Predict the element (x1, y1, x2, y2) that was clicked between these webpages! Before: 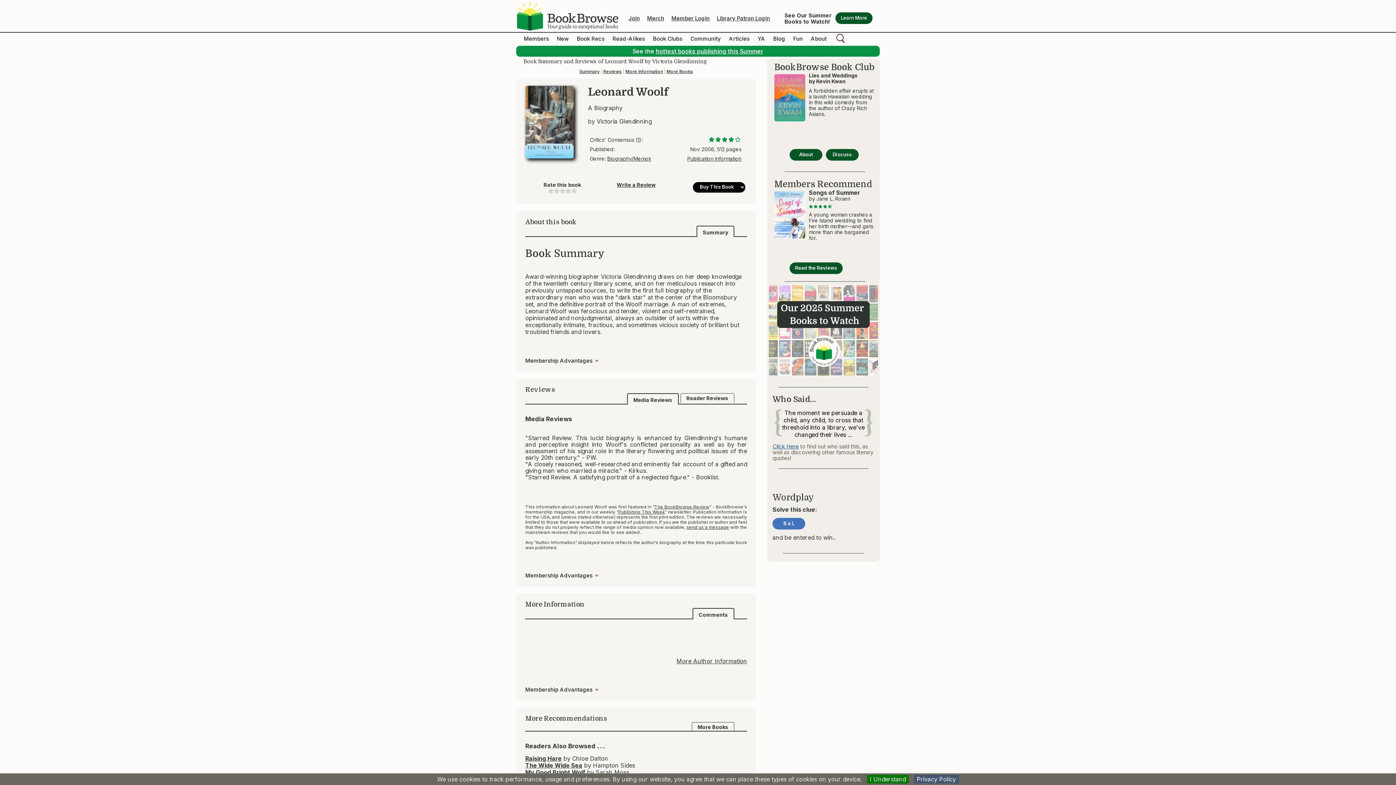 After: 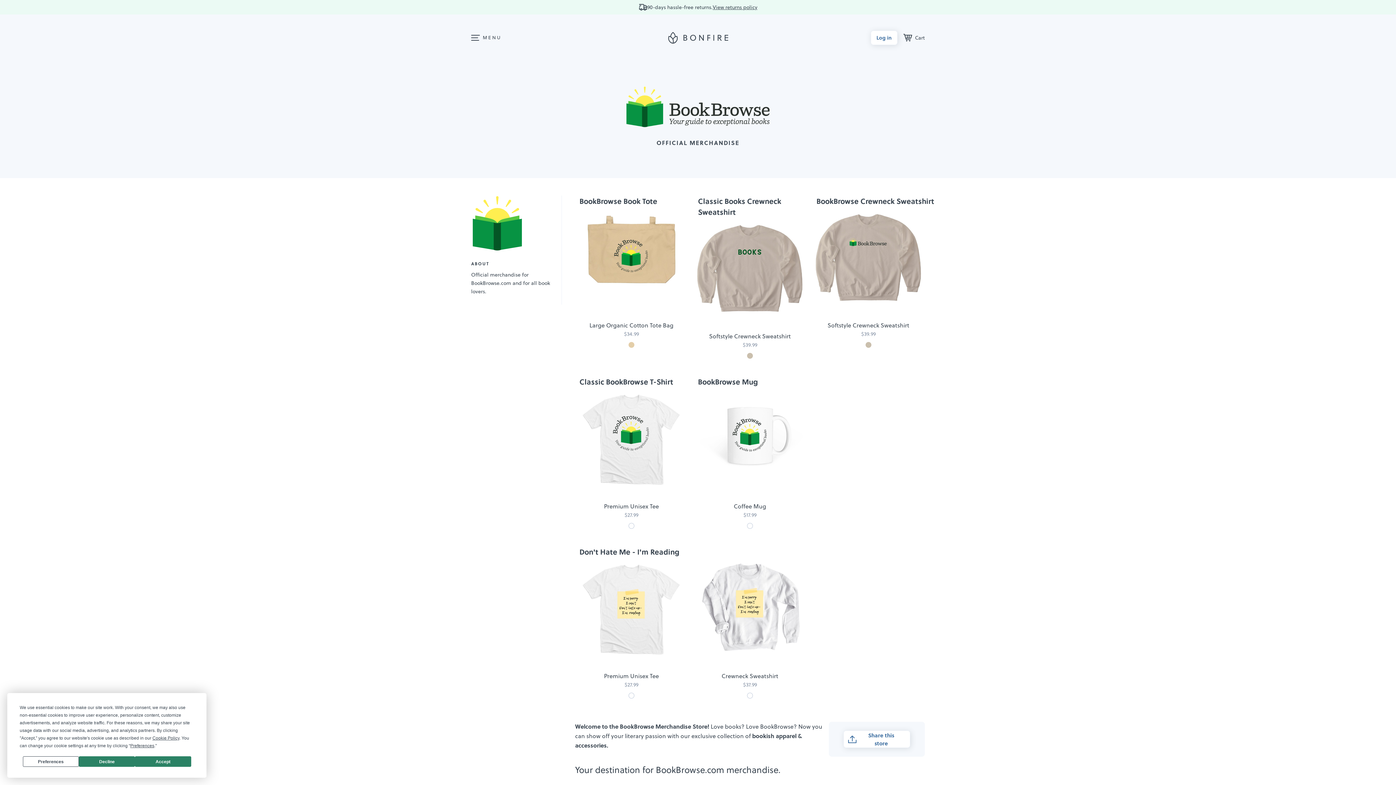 Action: label: Merch bbox: (647, 14, 664, 21)